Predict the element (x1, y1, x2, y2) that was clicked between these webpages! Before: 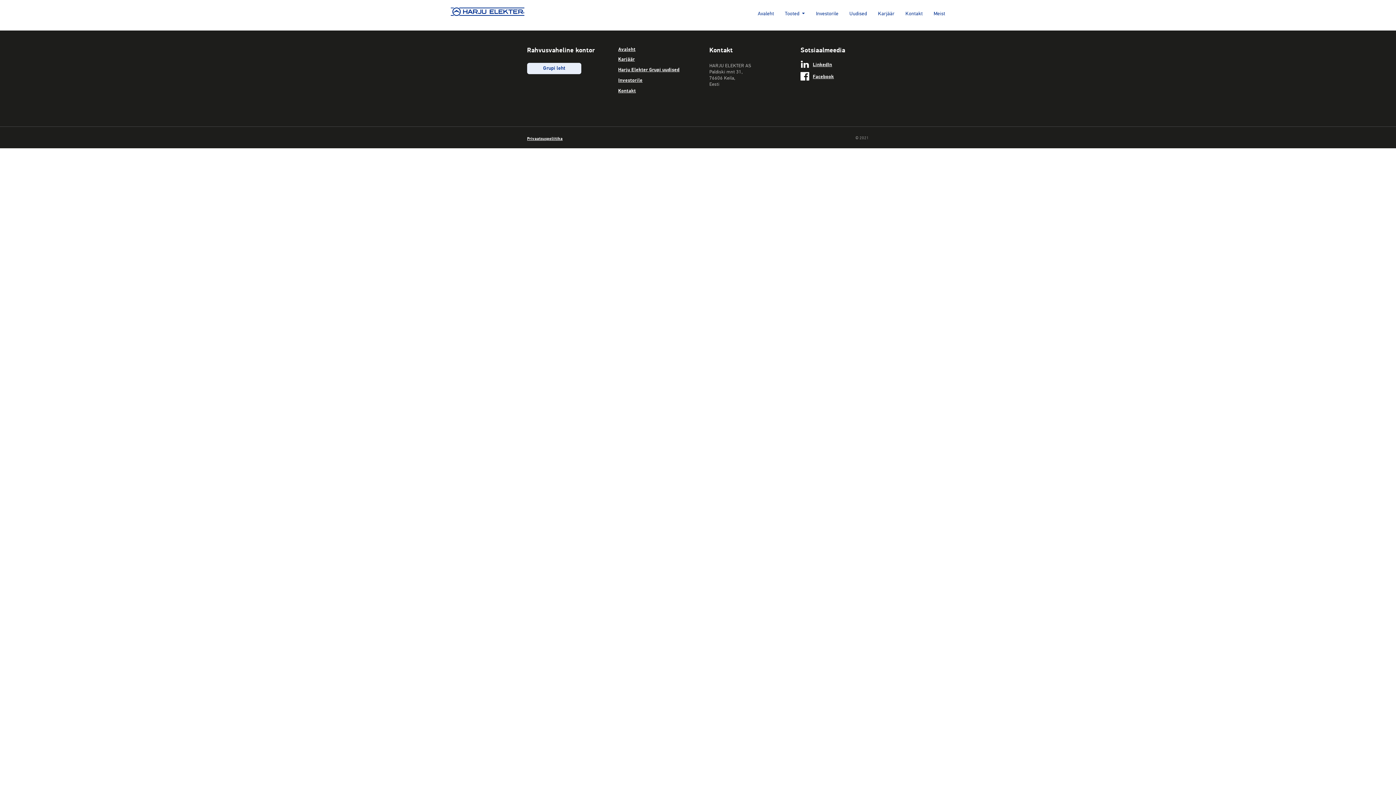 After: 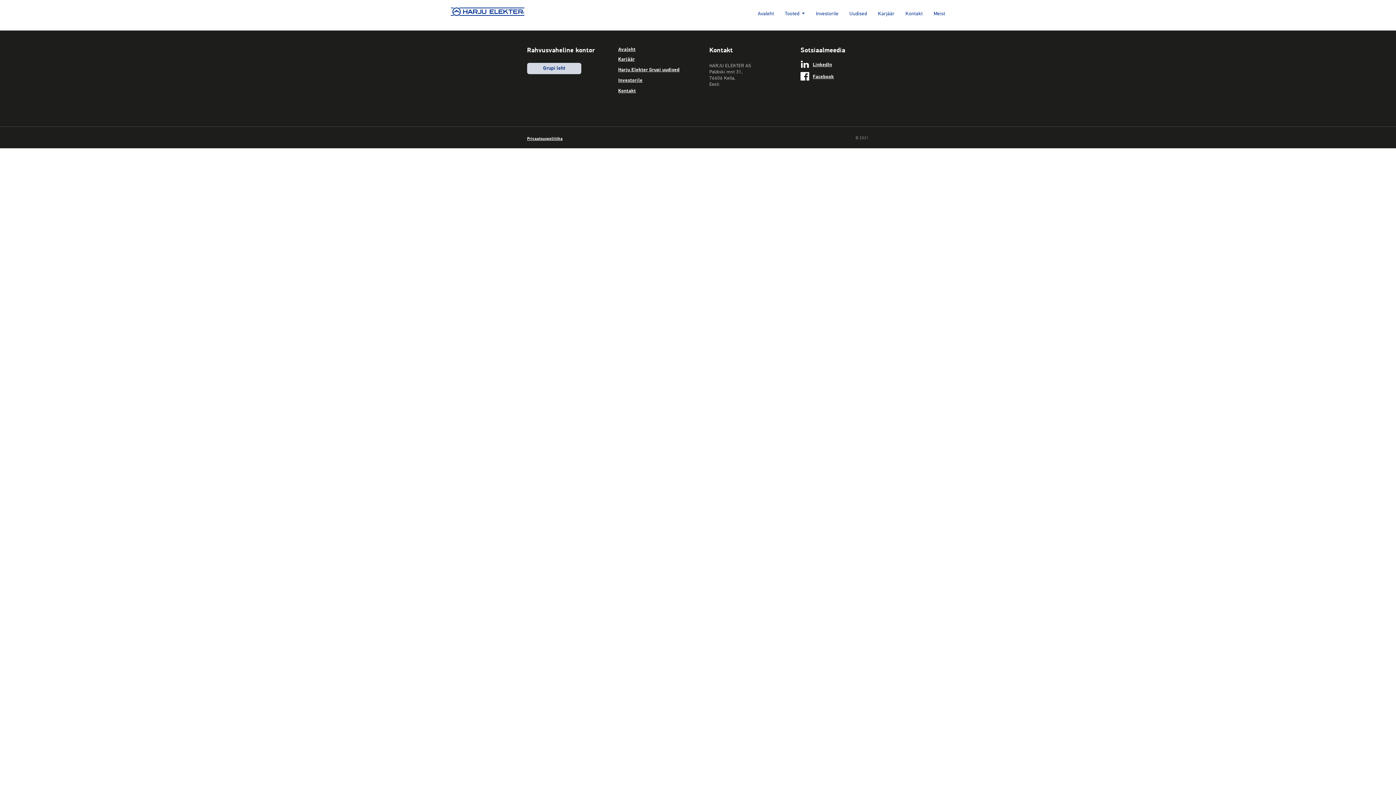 Action: label: Grupi leht bbox: (527, 62, 581, 74)